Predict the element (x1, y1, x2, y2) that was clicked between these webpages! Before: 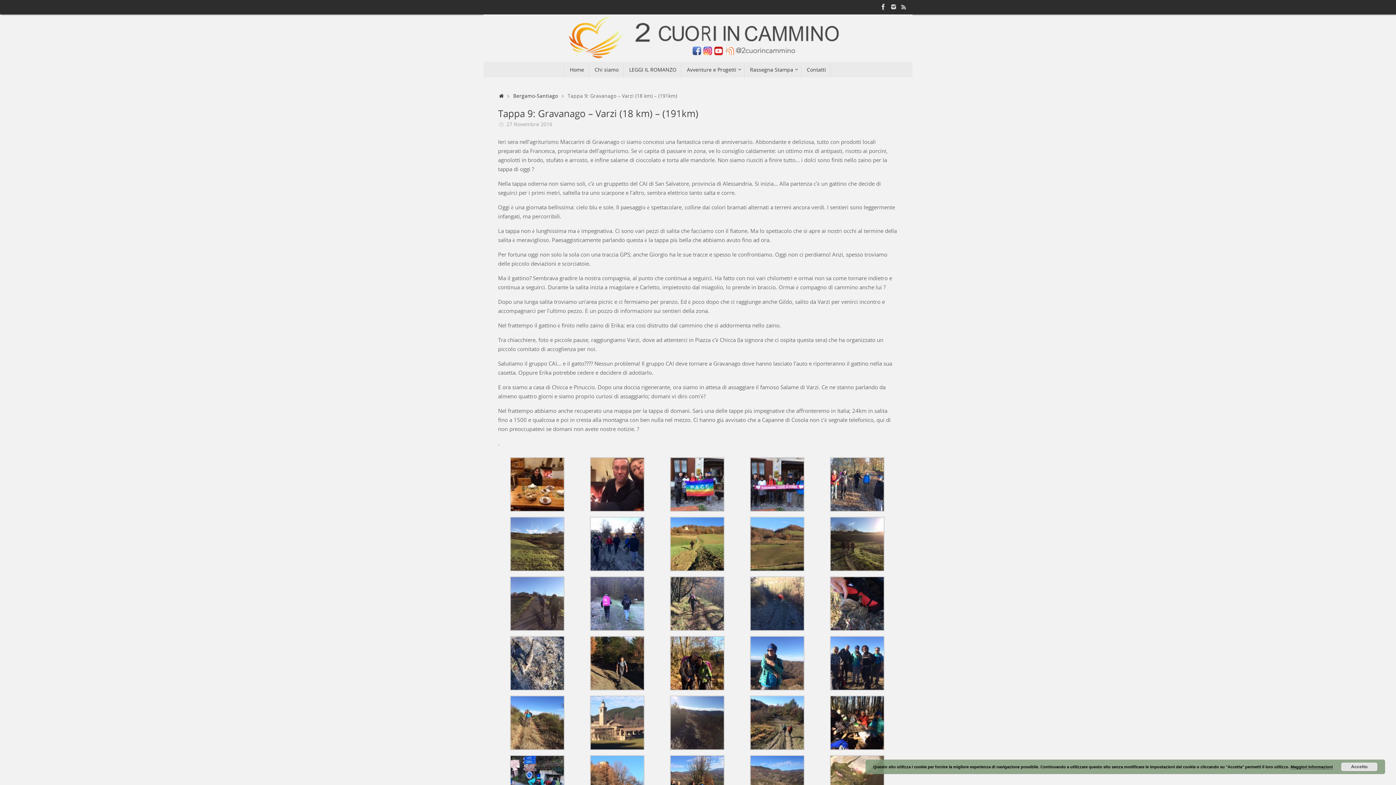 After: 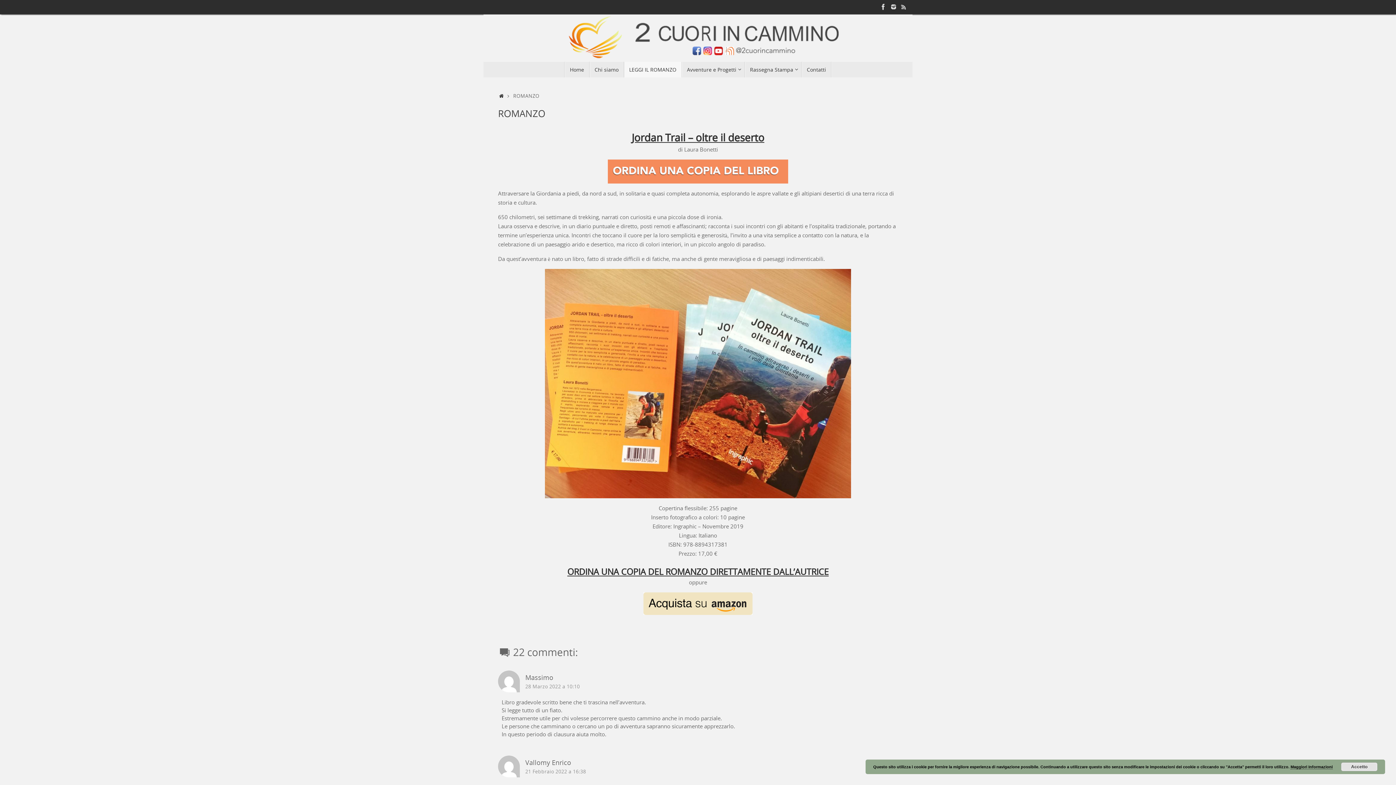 Action: label: LEGGI IL ROMANZO bbox: (624, 61, 682, 77)